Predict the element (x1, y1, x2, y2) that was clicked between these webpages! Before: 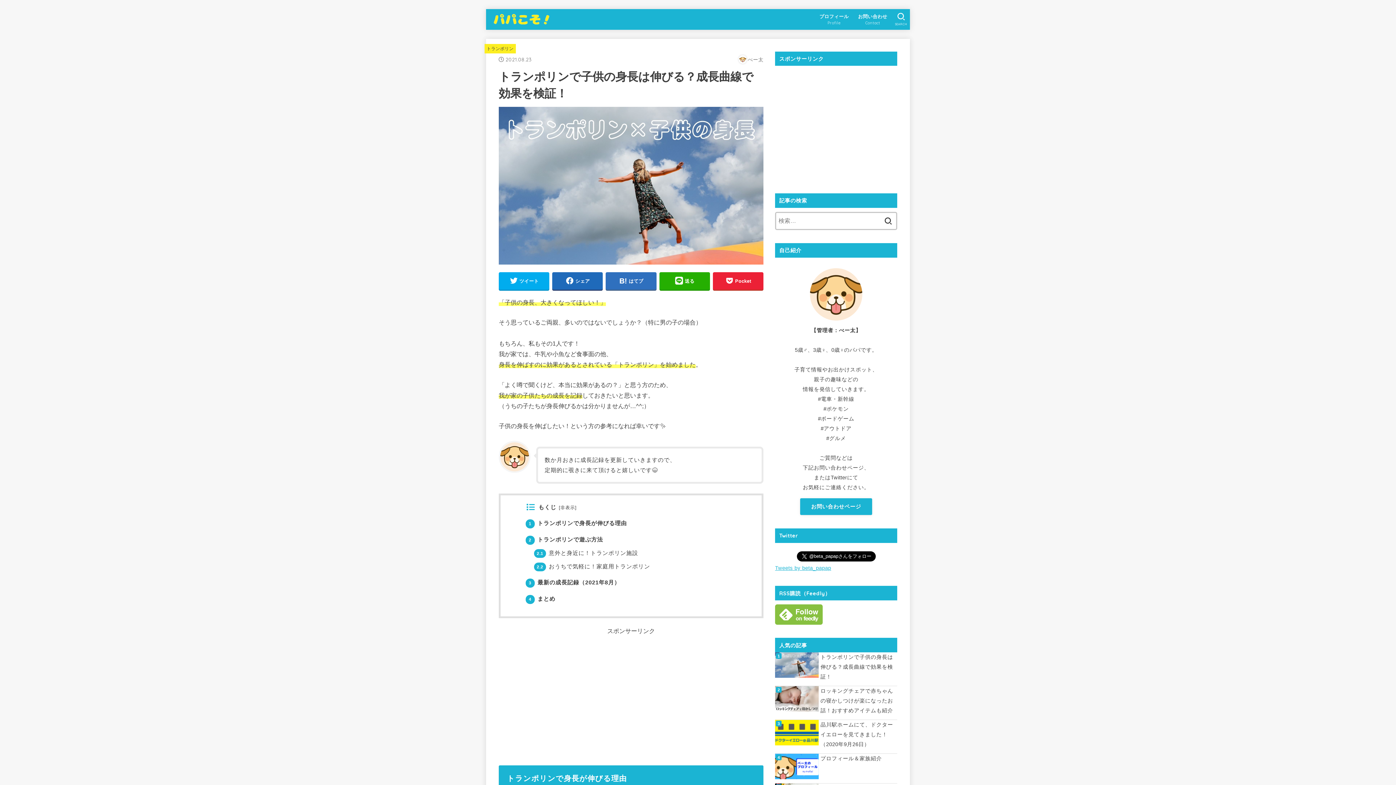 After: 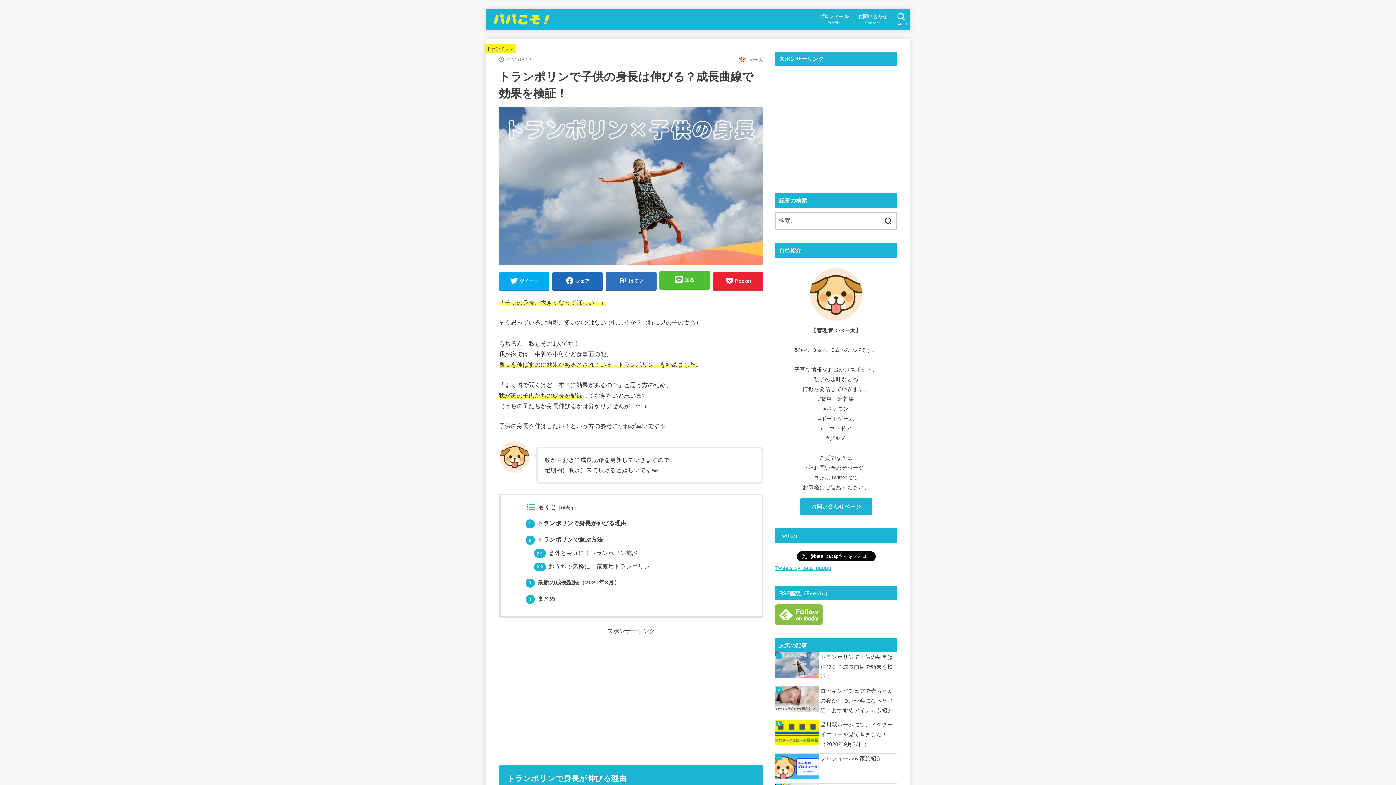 Action: label: 送る bbox: (659, 272, 710, 289)